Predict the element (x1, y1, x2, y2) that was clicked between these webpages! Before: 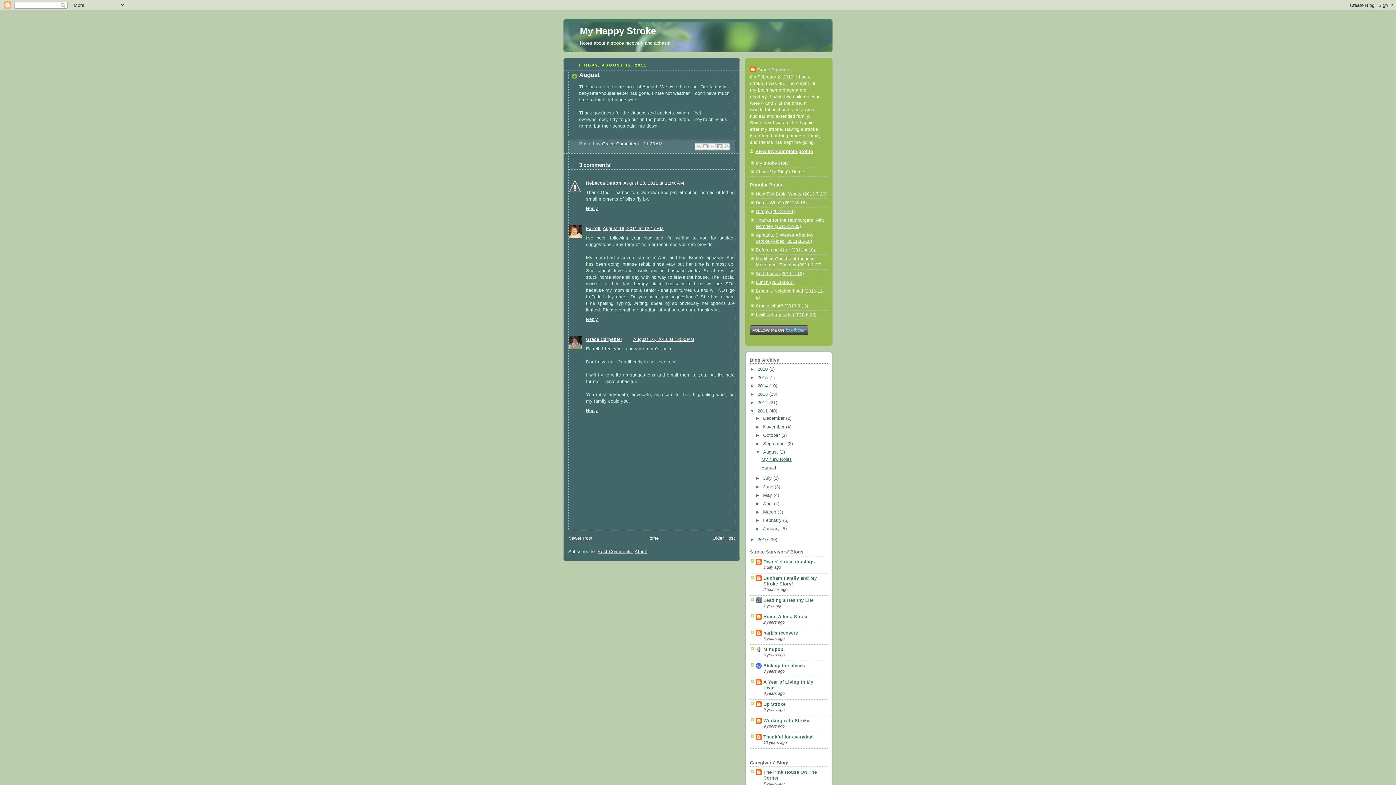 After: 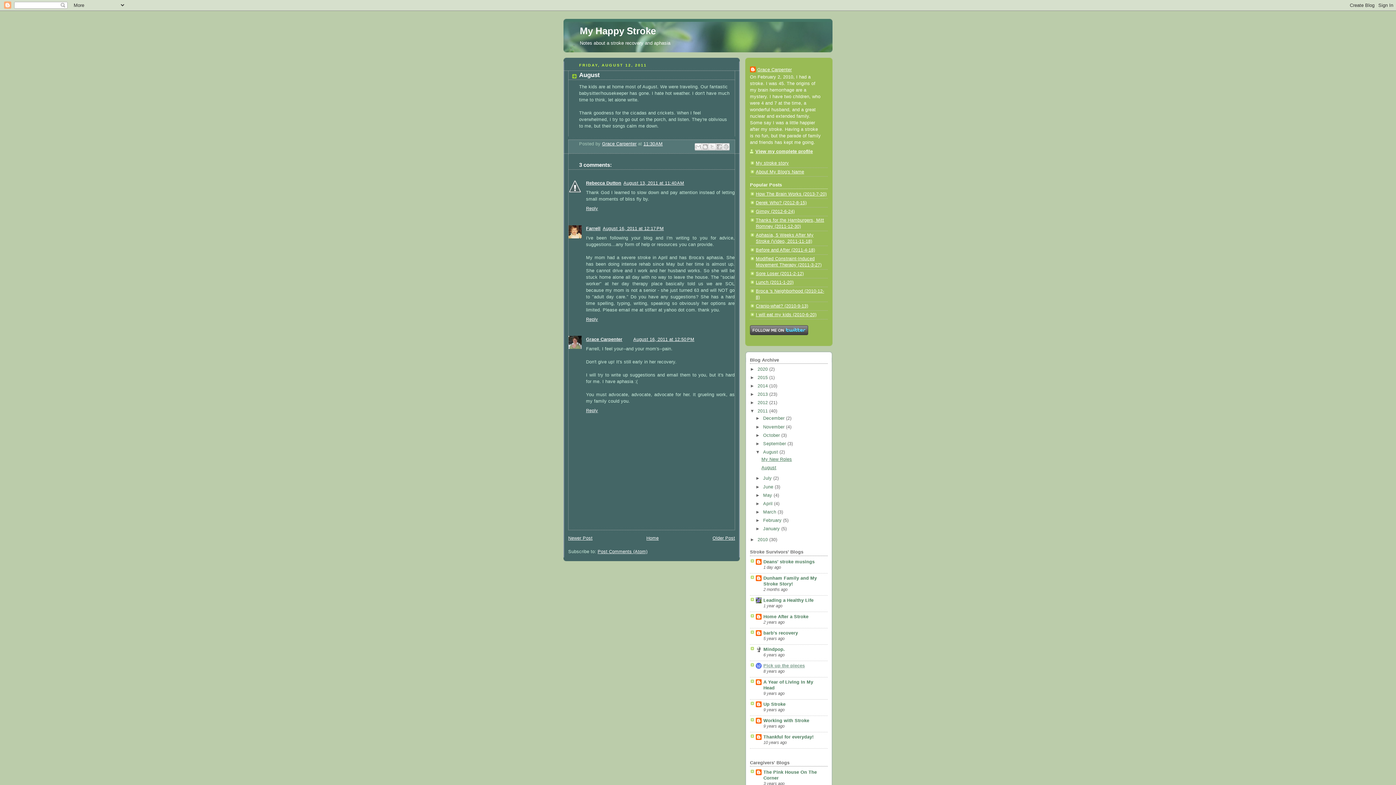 Action: bbox: (763, 663, 805, 668) label: Pick up the pieces